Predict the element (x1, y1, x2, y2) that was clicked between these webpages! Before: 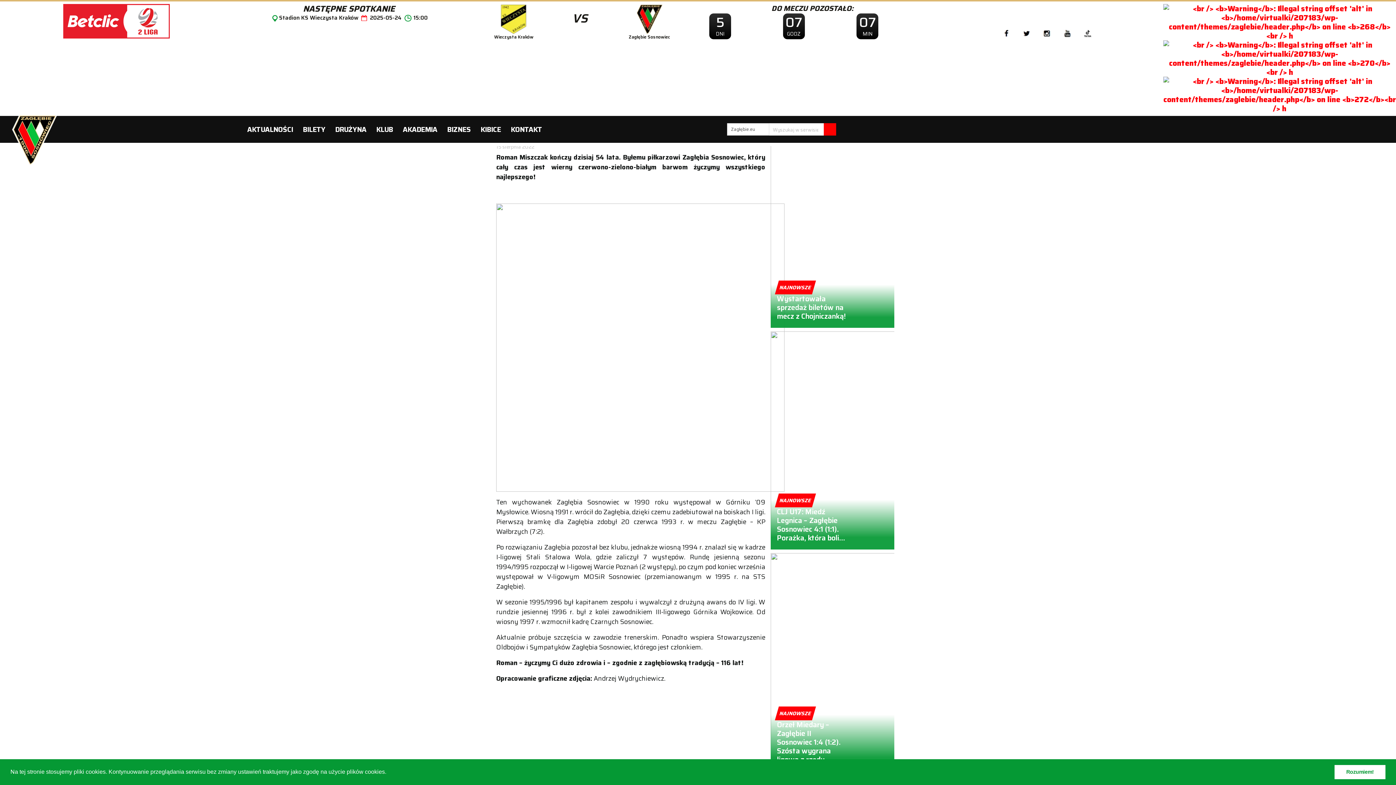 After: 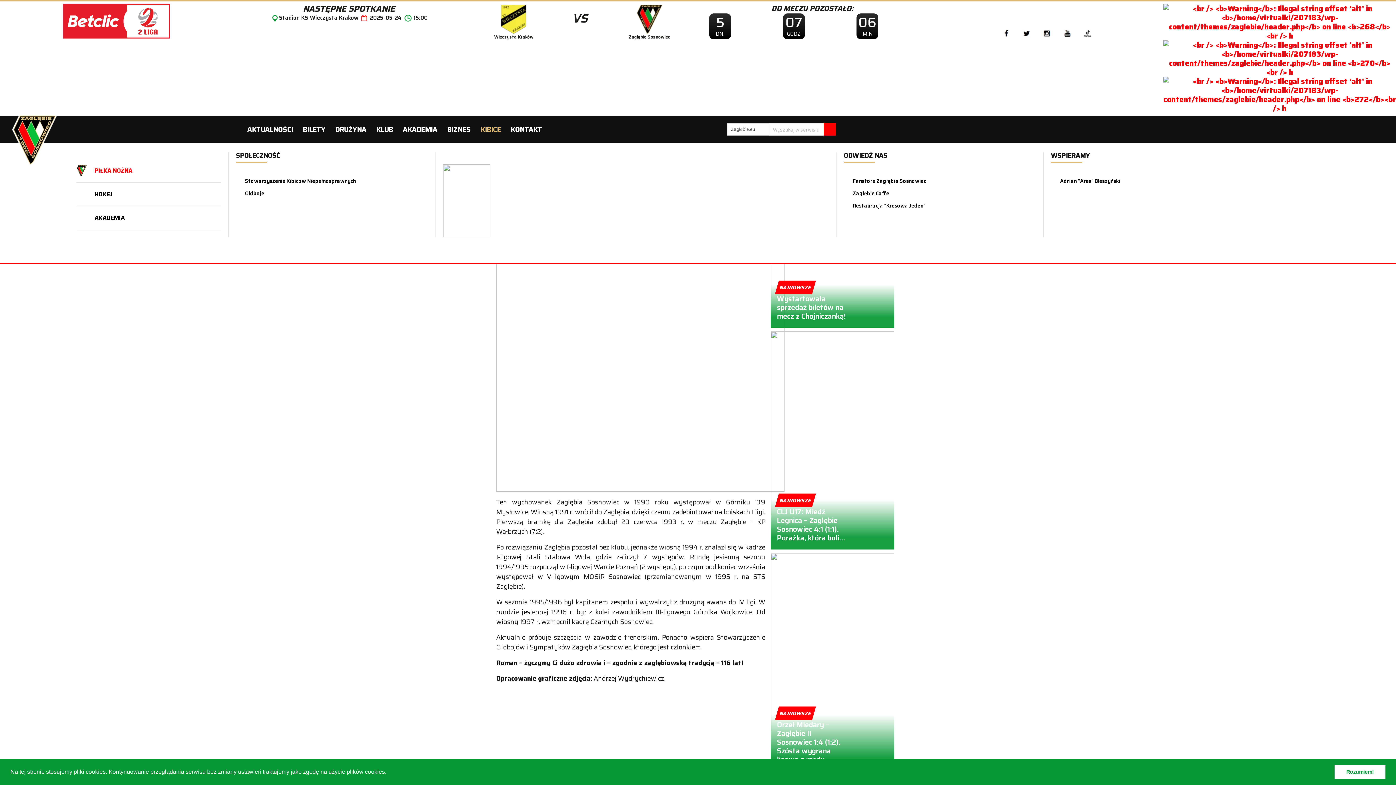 Action: bbox: (477, 121, 504, 137) label: KIBICE